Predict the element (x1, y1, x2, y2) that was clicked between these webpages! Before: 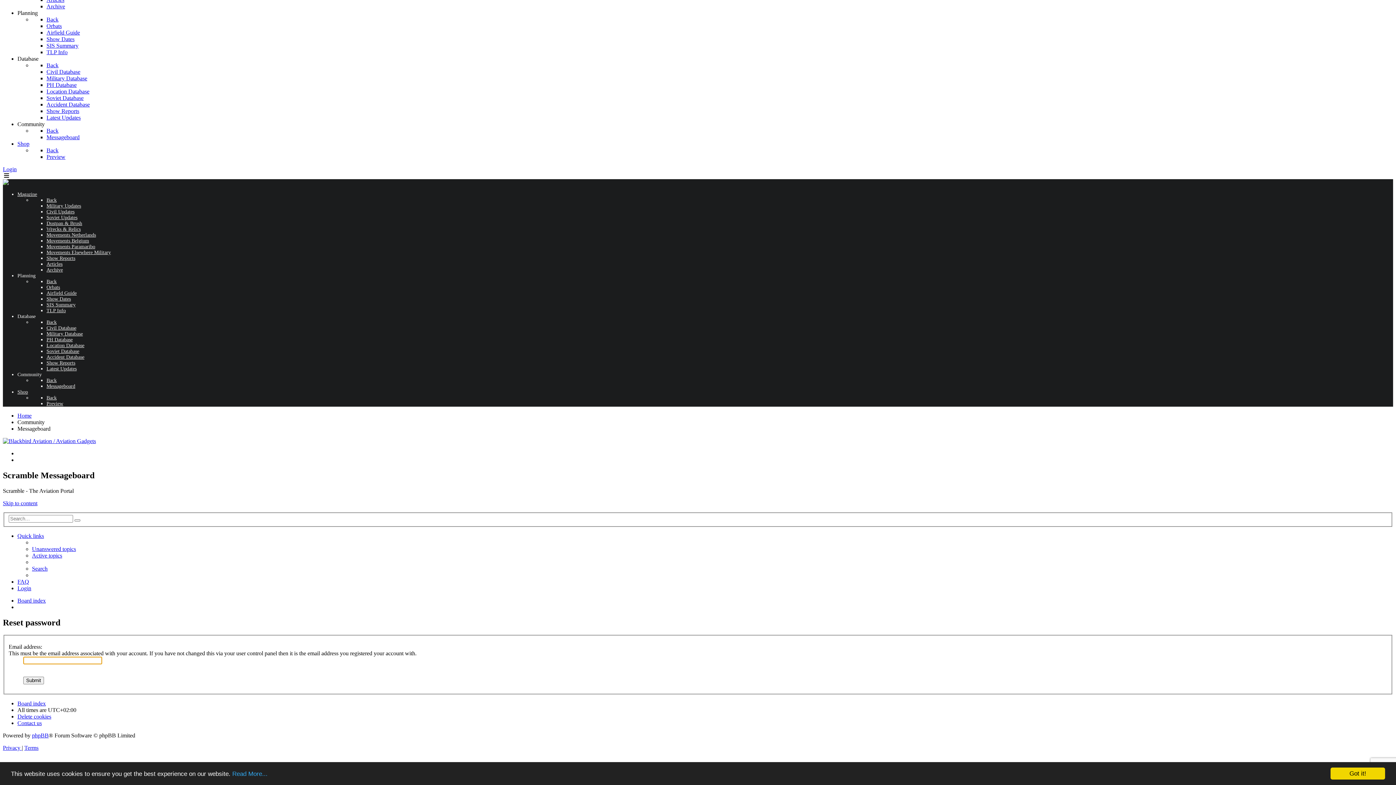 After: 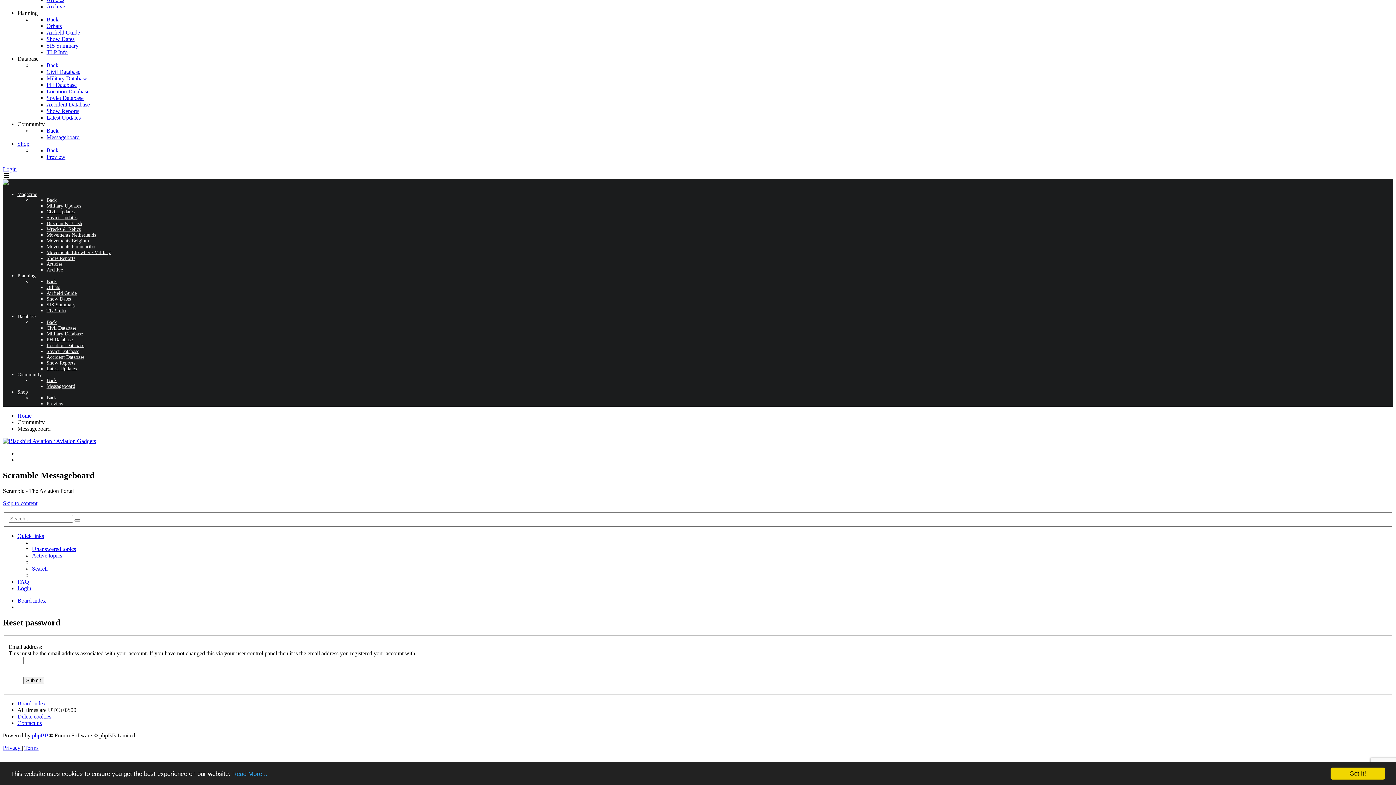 Action: bbox: (2, 172, 1393, 179)